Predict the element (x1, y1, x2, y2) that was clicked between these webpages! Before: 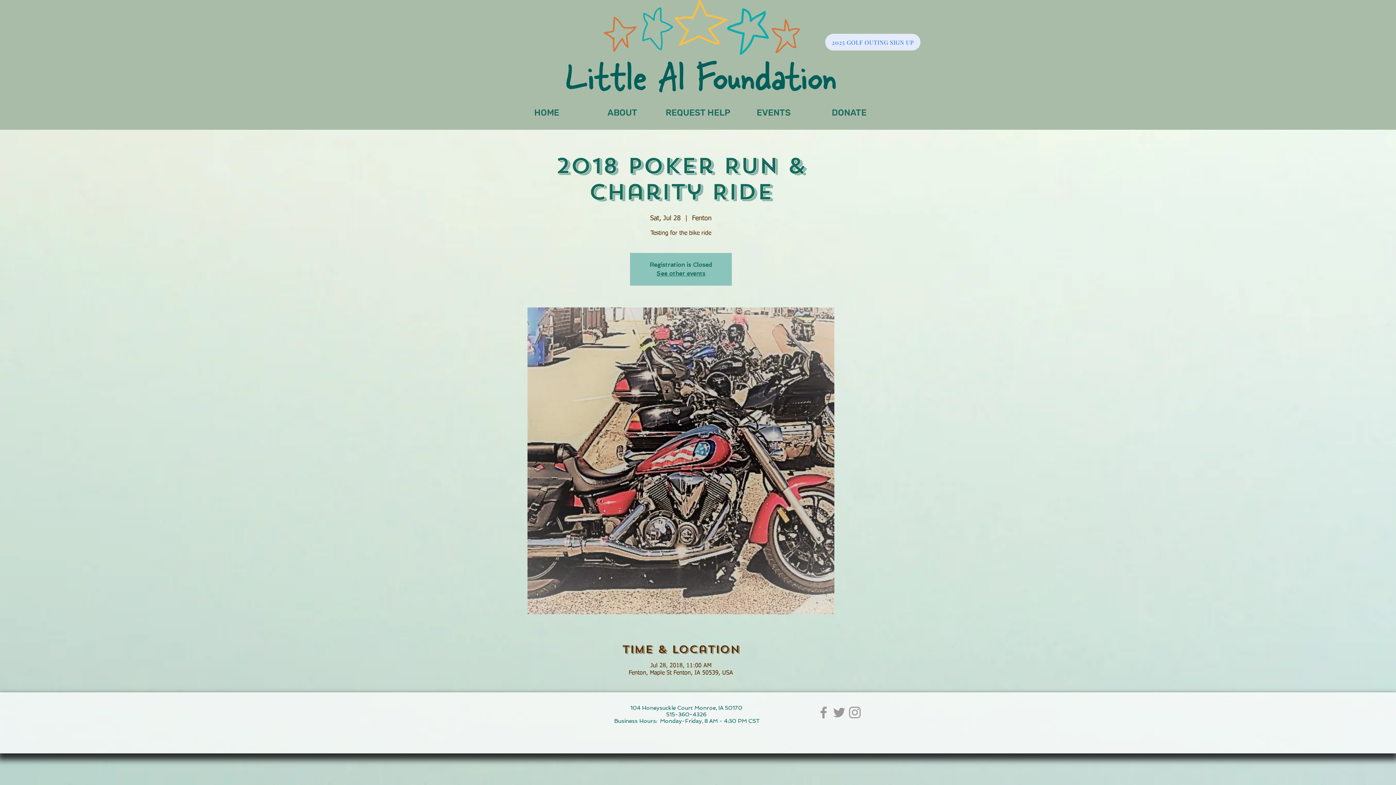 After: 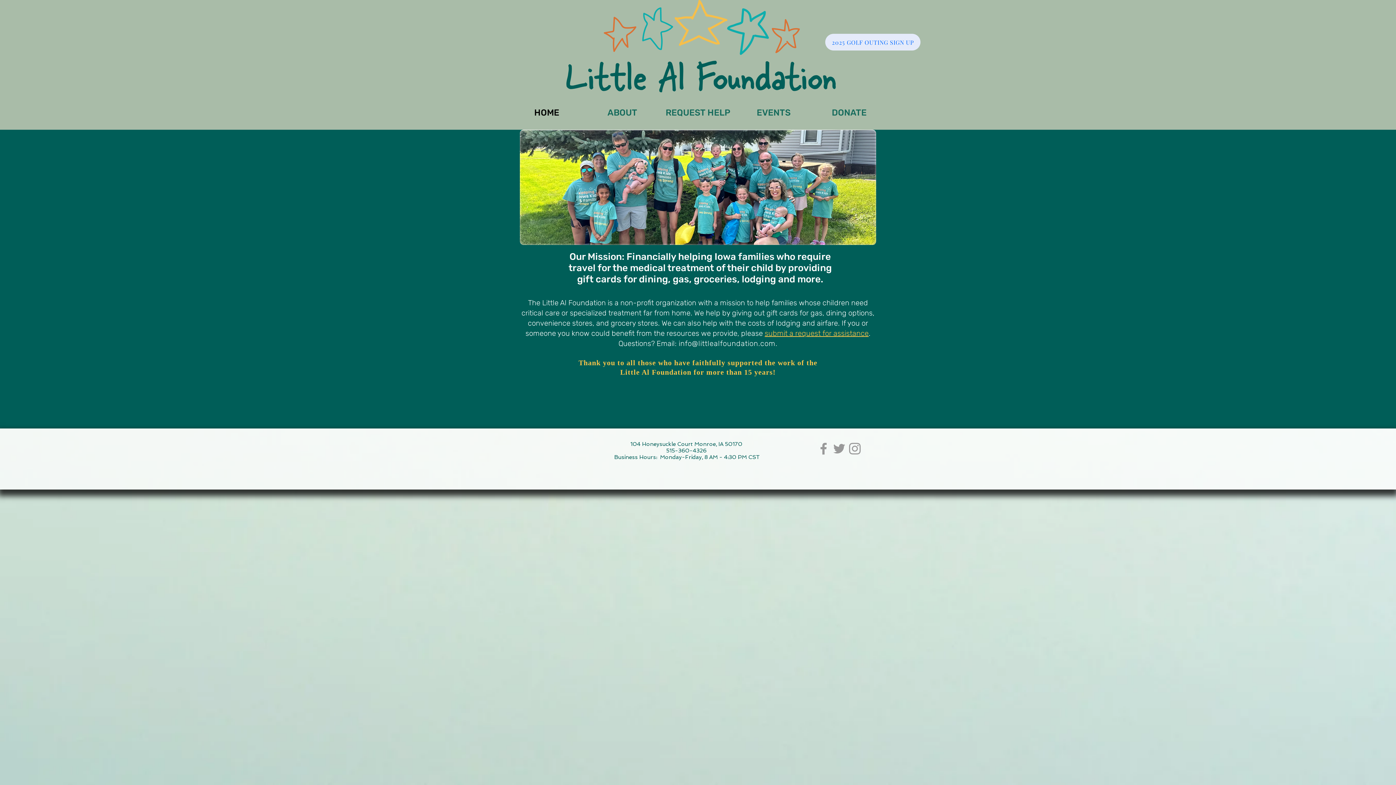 Action: bbox: (656, 270, 705, 277) label: See other events